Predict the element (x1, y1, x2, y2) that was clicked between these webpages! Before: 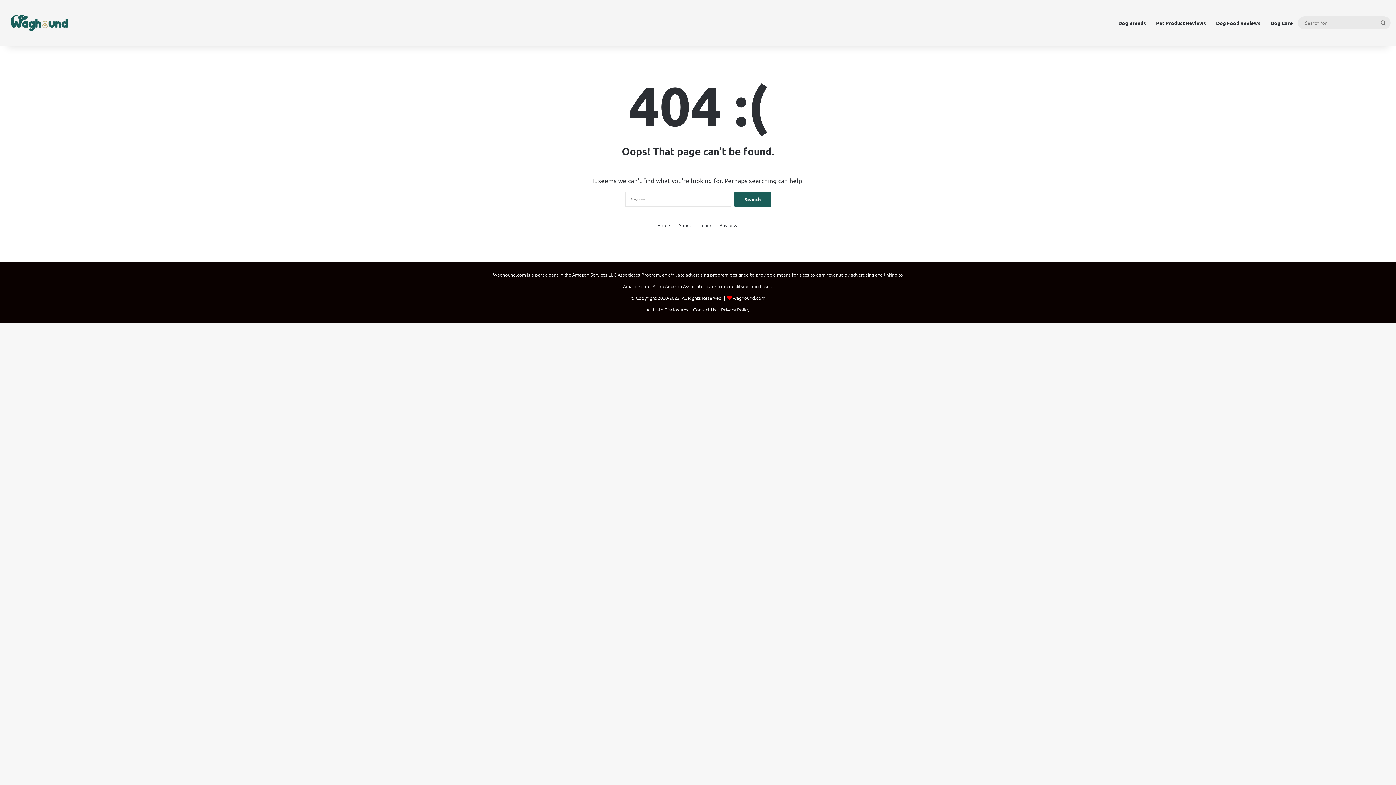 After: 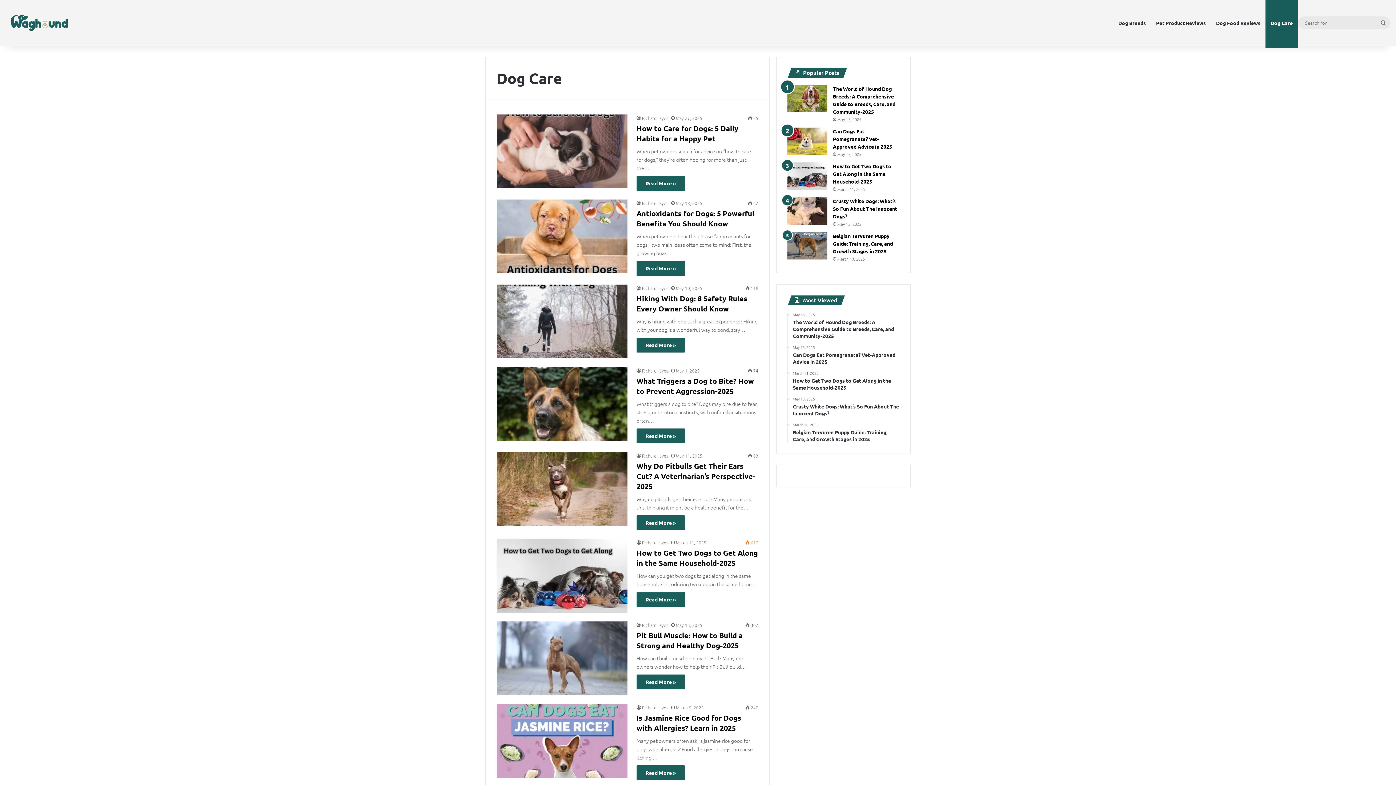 Action: bbox: (1265, 0, 1298, 45) label: Dog Care